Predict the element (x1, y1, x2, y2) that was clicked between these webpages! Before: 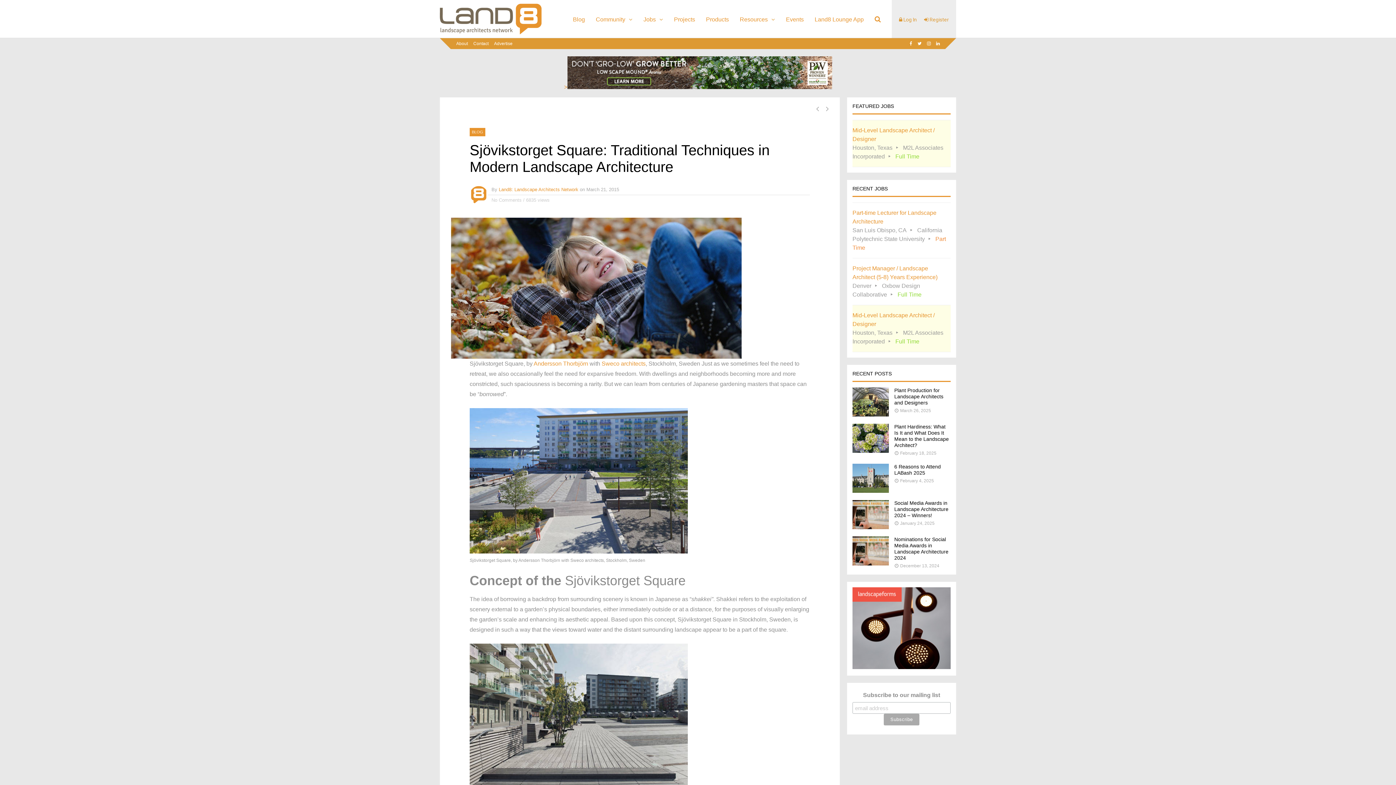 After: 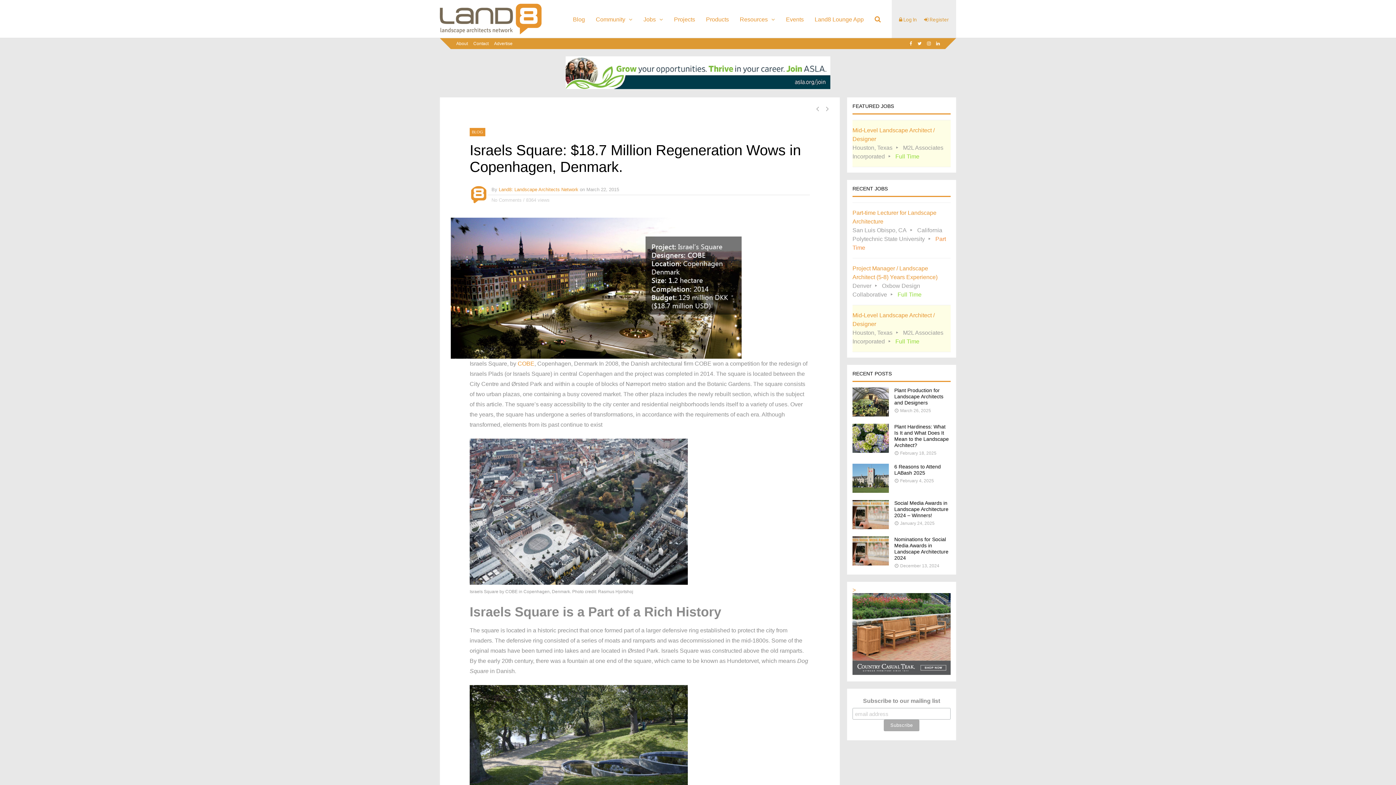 Action: bbox: (826, 104, 829, 112)